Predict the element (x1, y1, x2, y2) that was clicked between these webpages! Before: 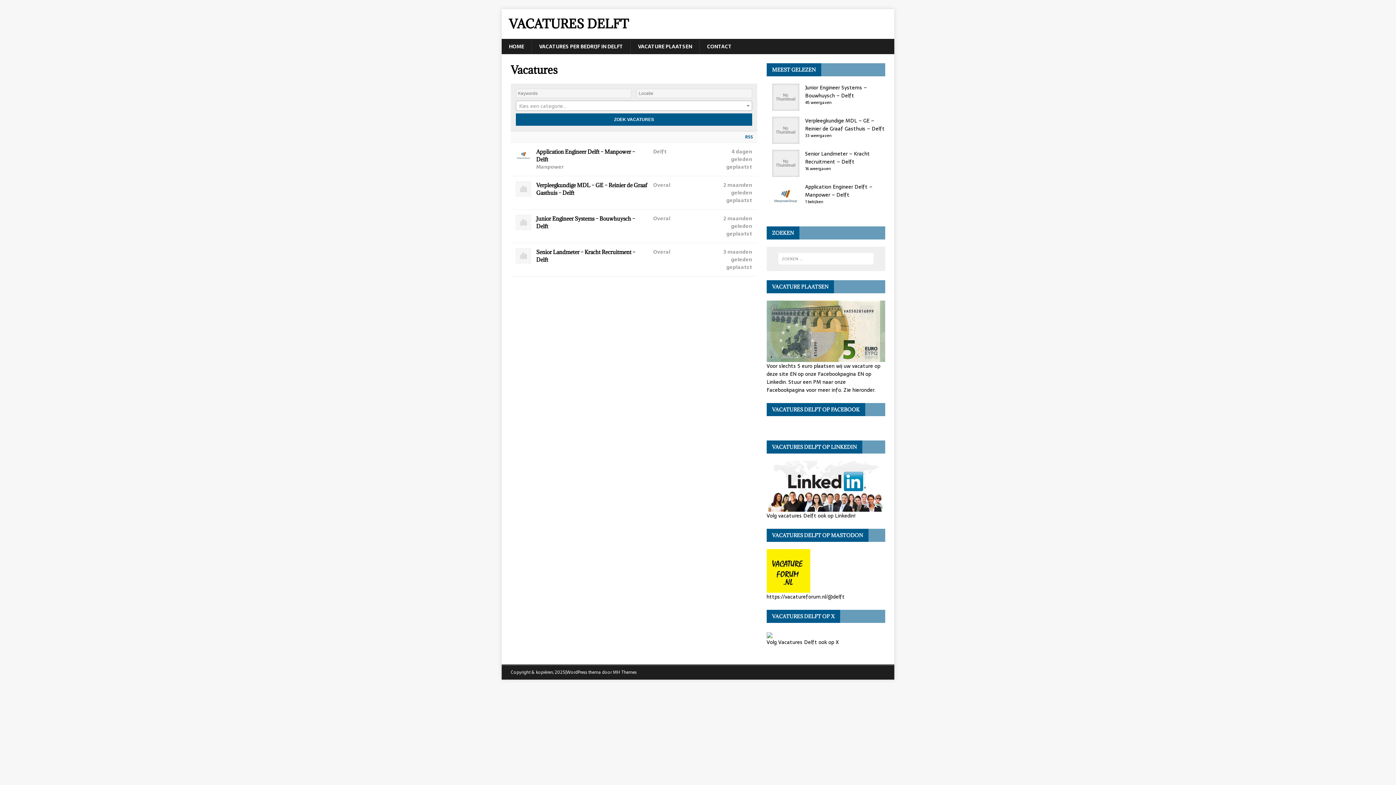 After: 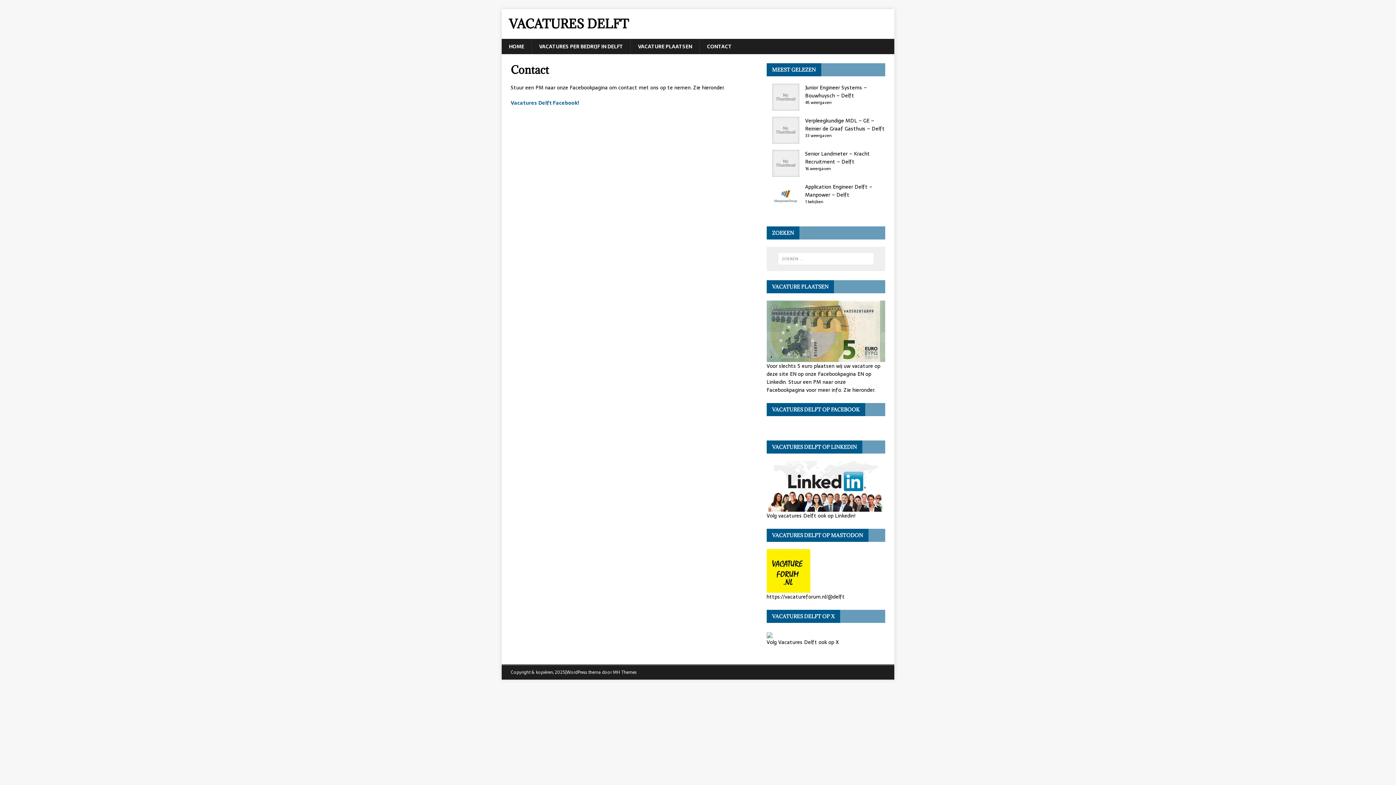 Action: bbox: (699, 38, 739, 54) label: CONTACT